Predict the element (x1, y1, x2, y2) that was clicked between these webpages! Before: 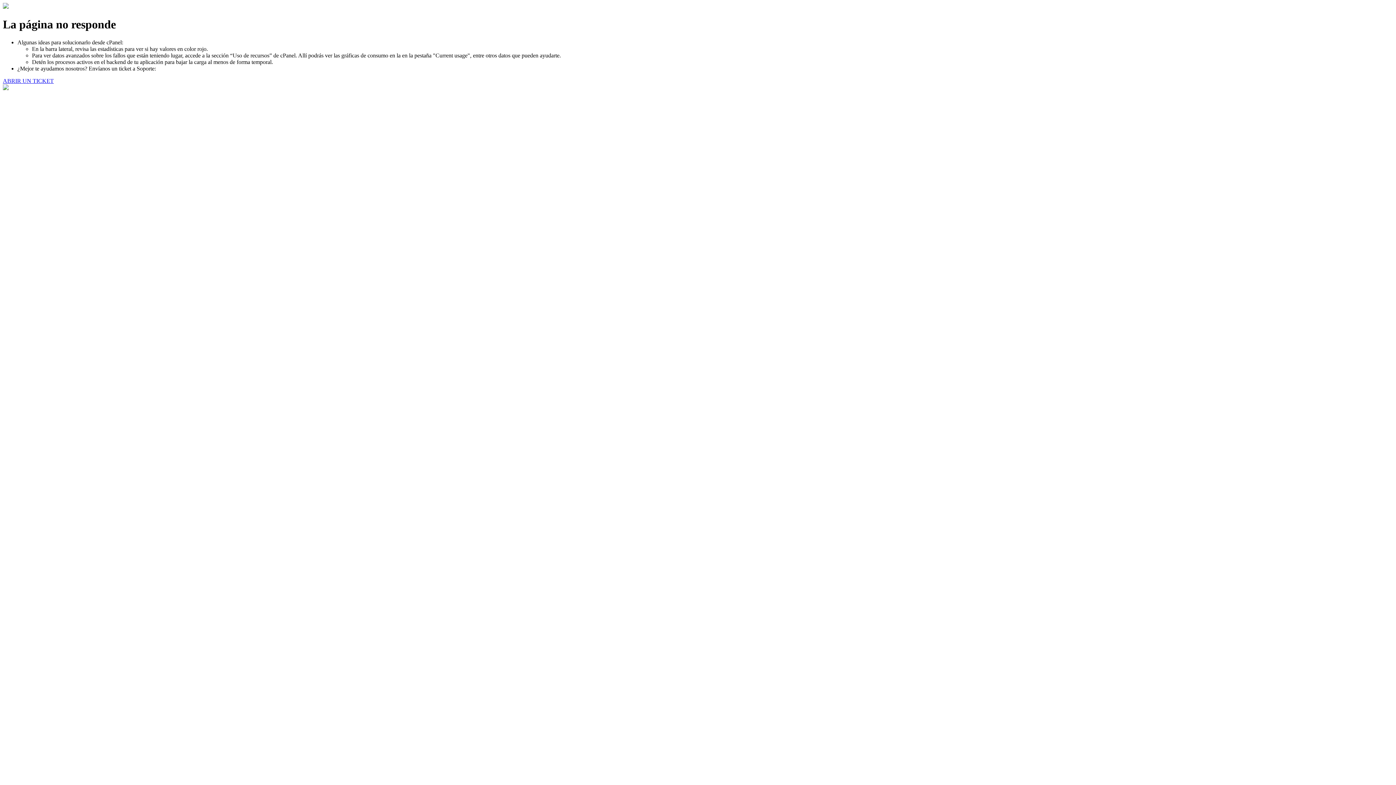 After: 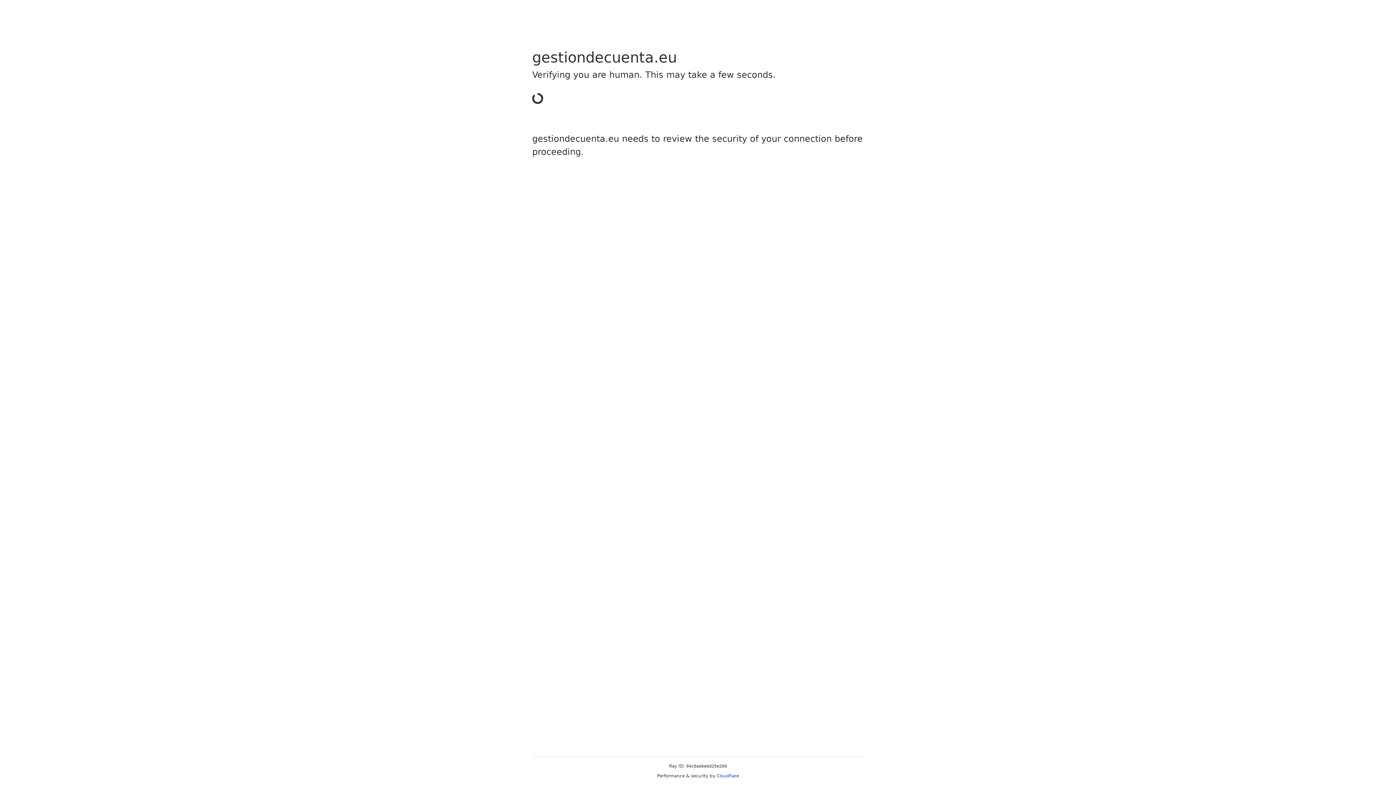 Action: label: ABRIR UN TICKET bbox: (2, 77, 53, 83)